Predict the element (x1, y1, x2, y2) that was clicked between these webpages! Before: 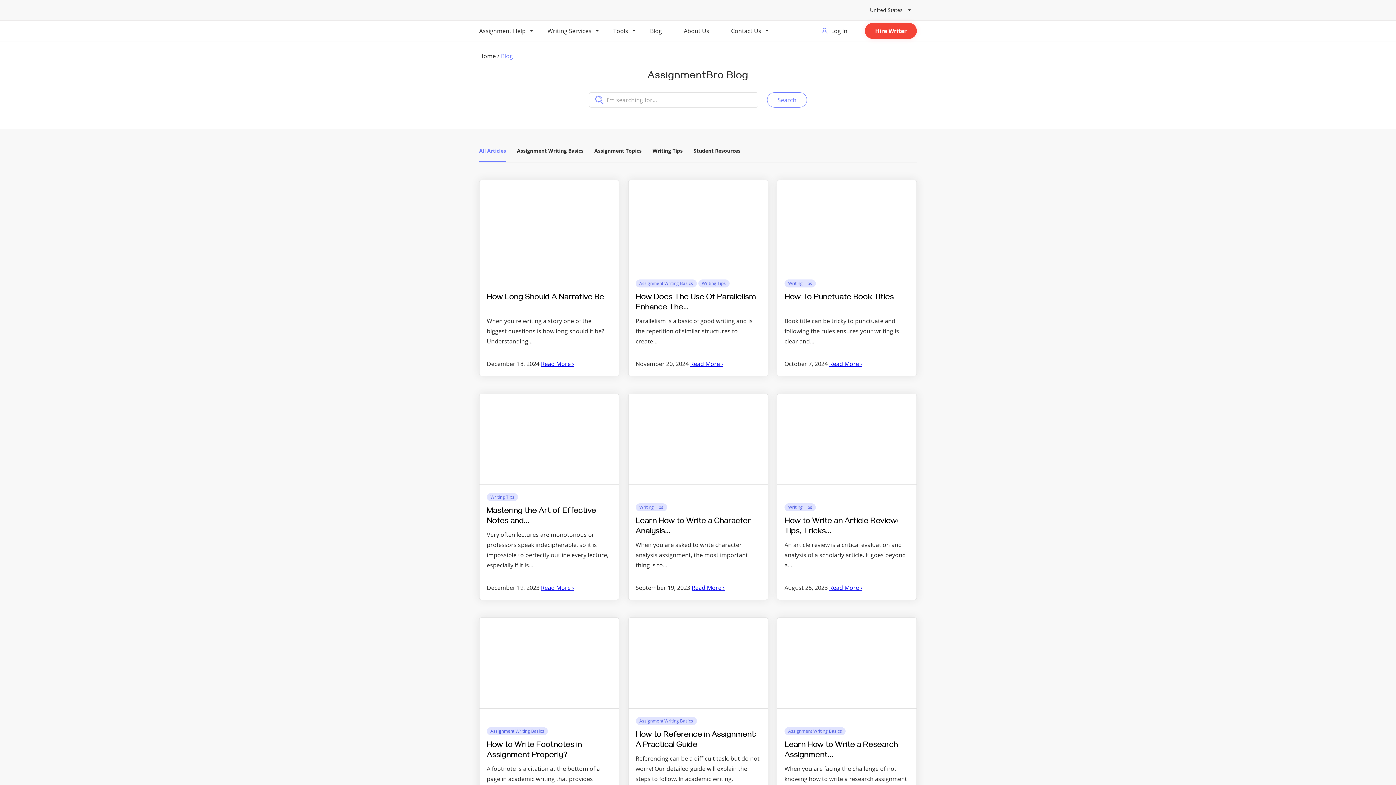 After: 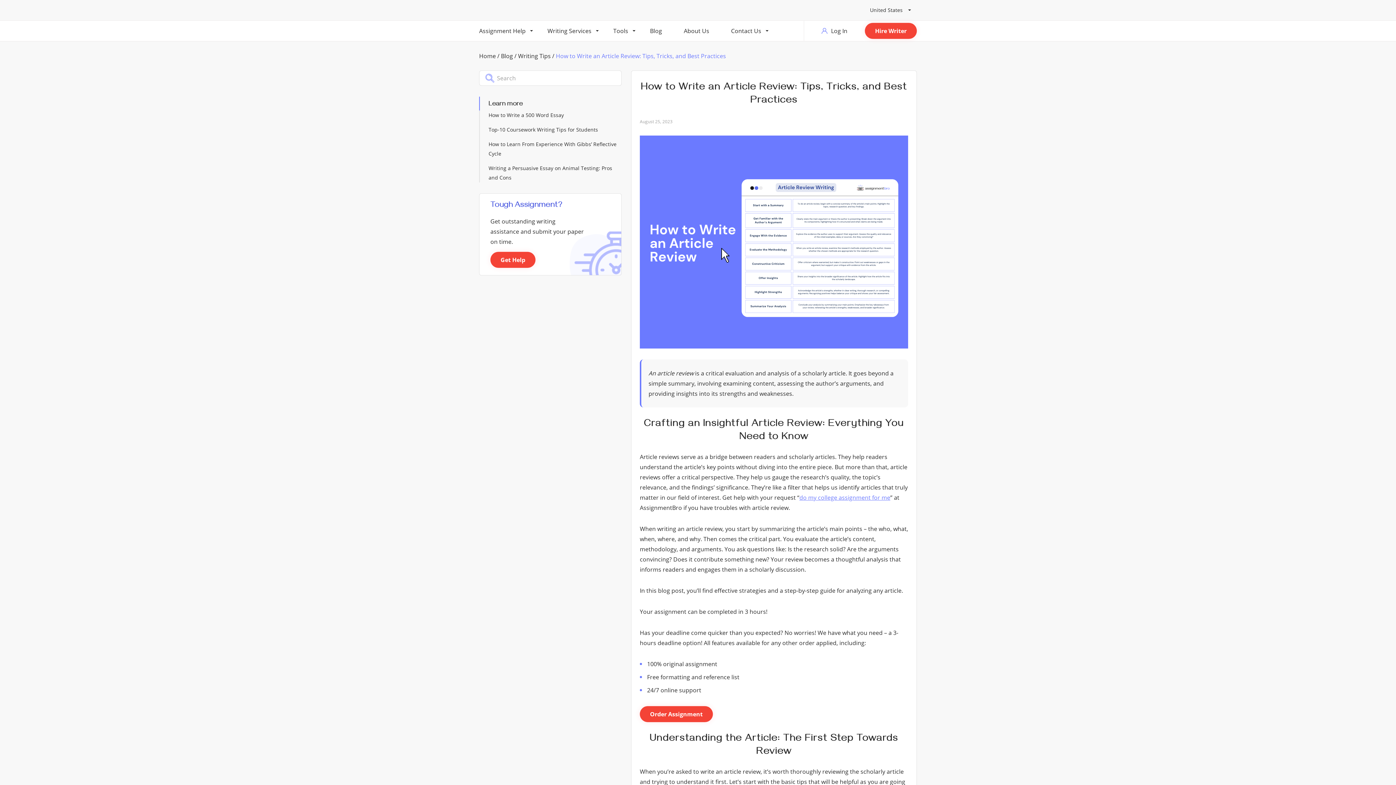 Action: label: How to Write an Article Review: Tips, Tricks... bbox: (784, 517, 909, 537)